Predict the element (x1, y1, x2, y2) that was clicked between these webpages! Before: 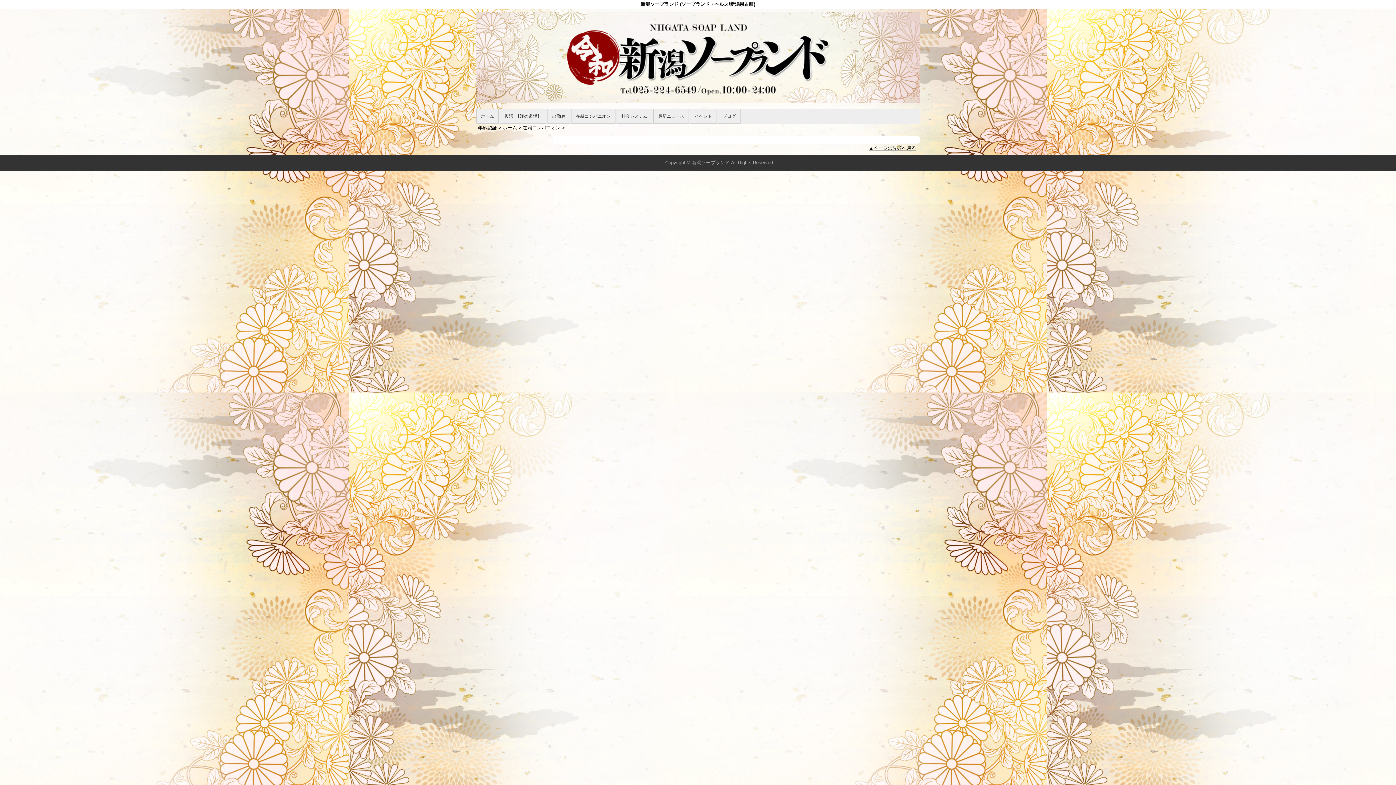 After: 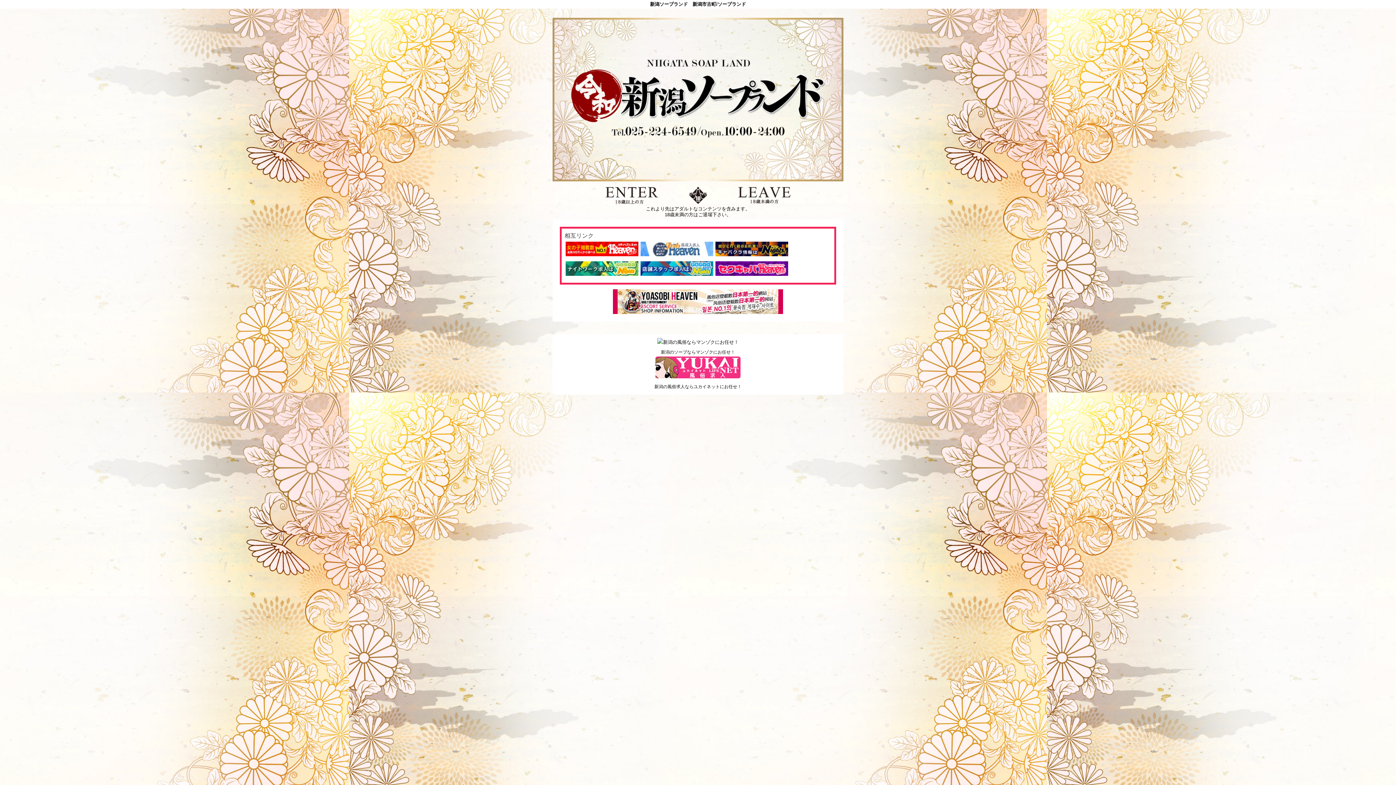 Action: label: 年齢認証 bbox: (478, 125, 497, 130)